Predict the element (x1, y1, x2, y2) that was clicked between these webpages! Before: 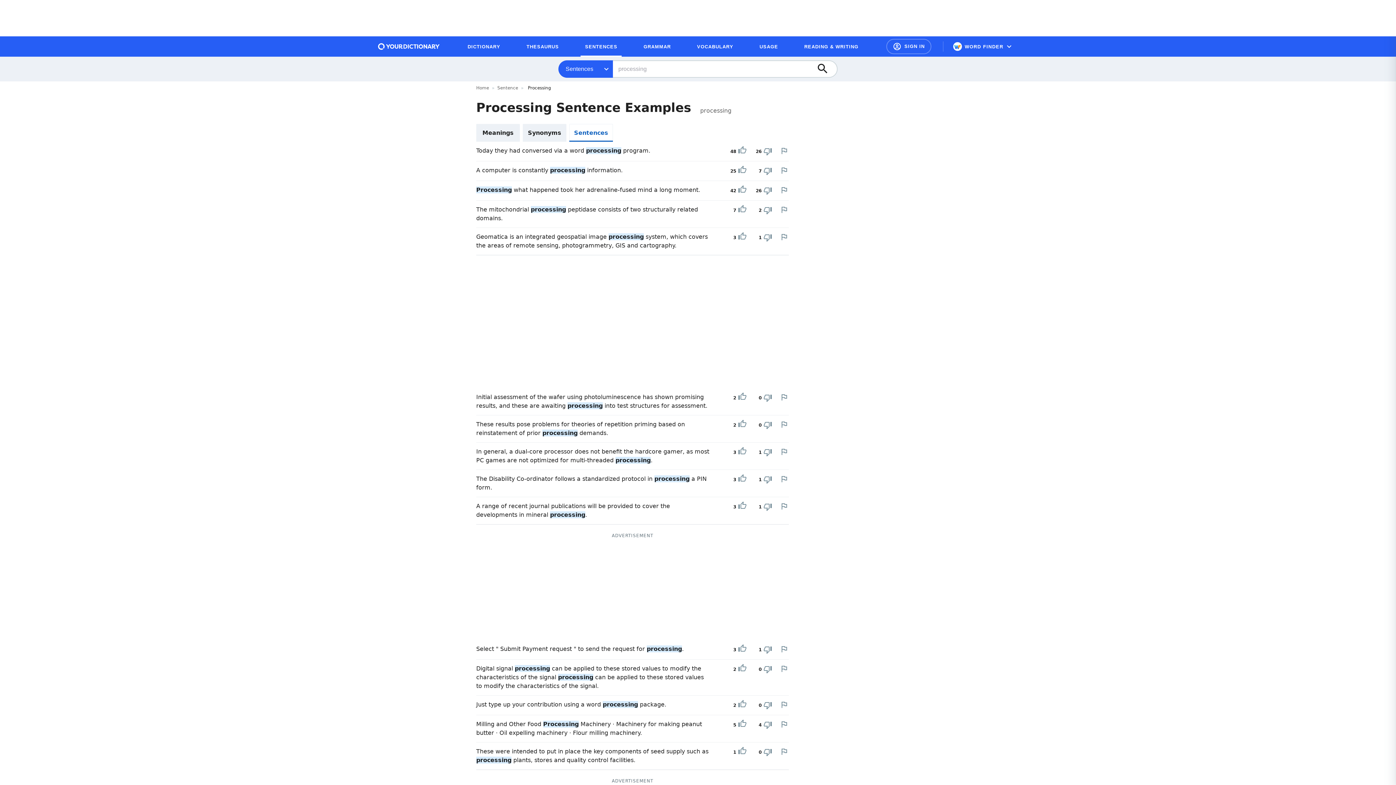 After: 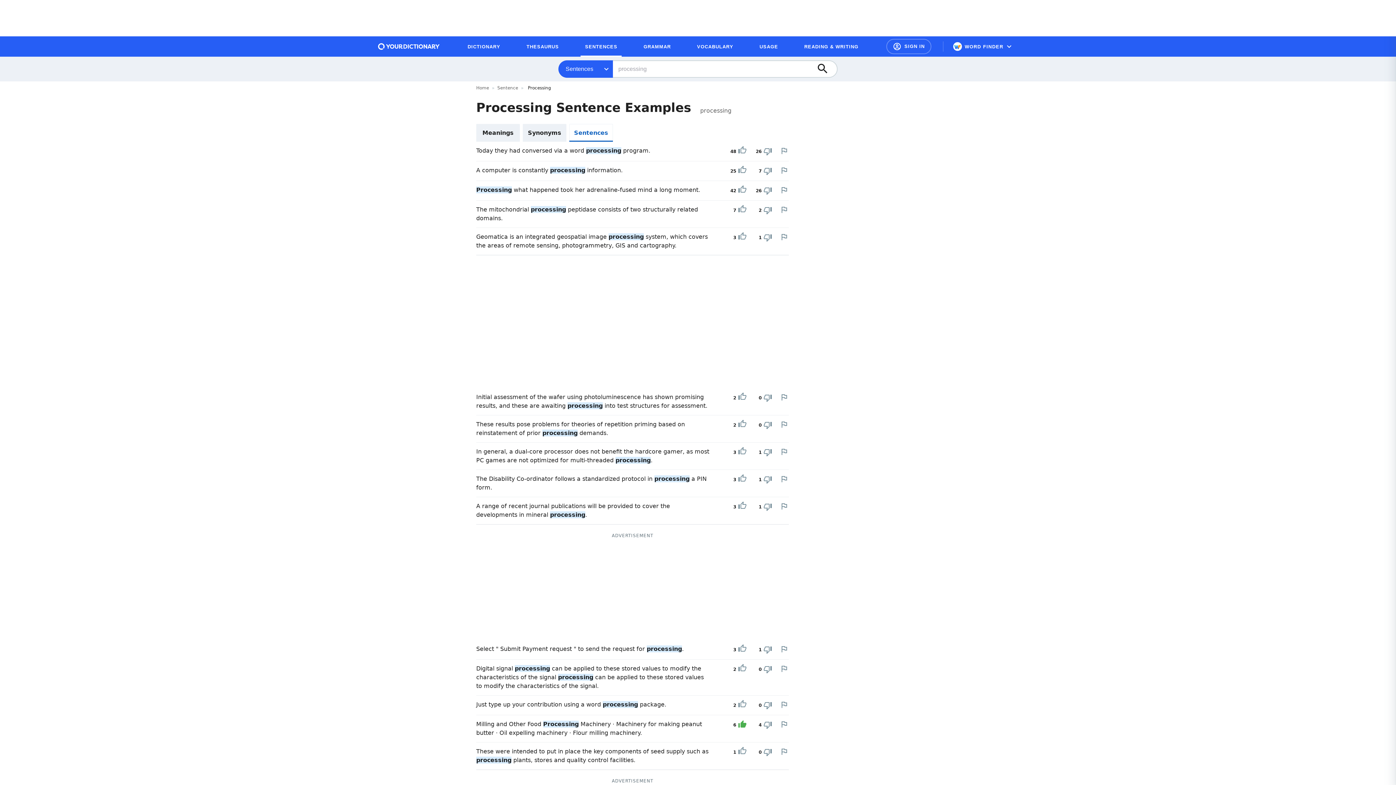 Action: label: Upvote bbox: (738, 720, 746, 730)